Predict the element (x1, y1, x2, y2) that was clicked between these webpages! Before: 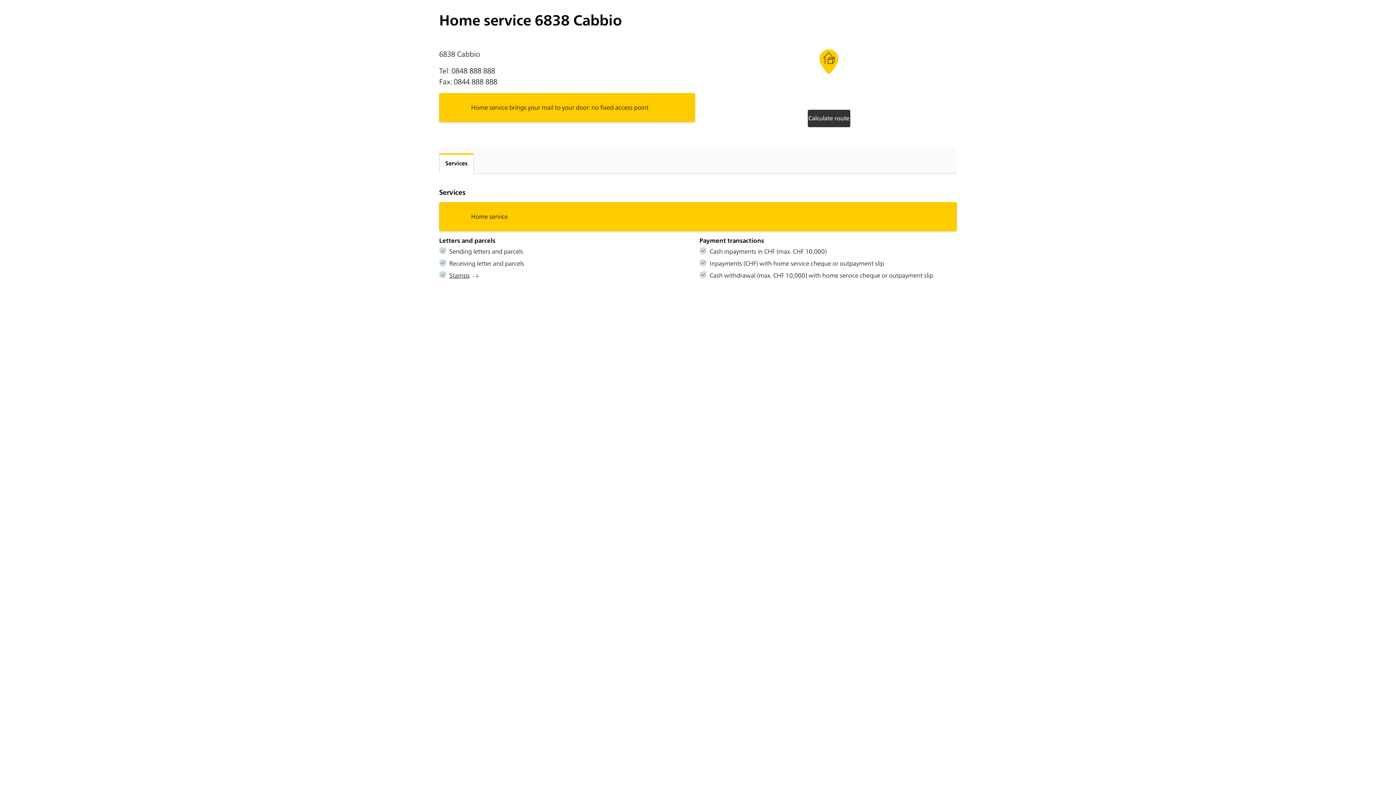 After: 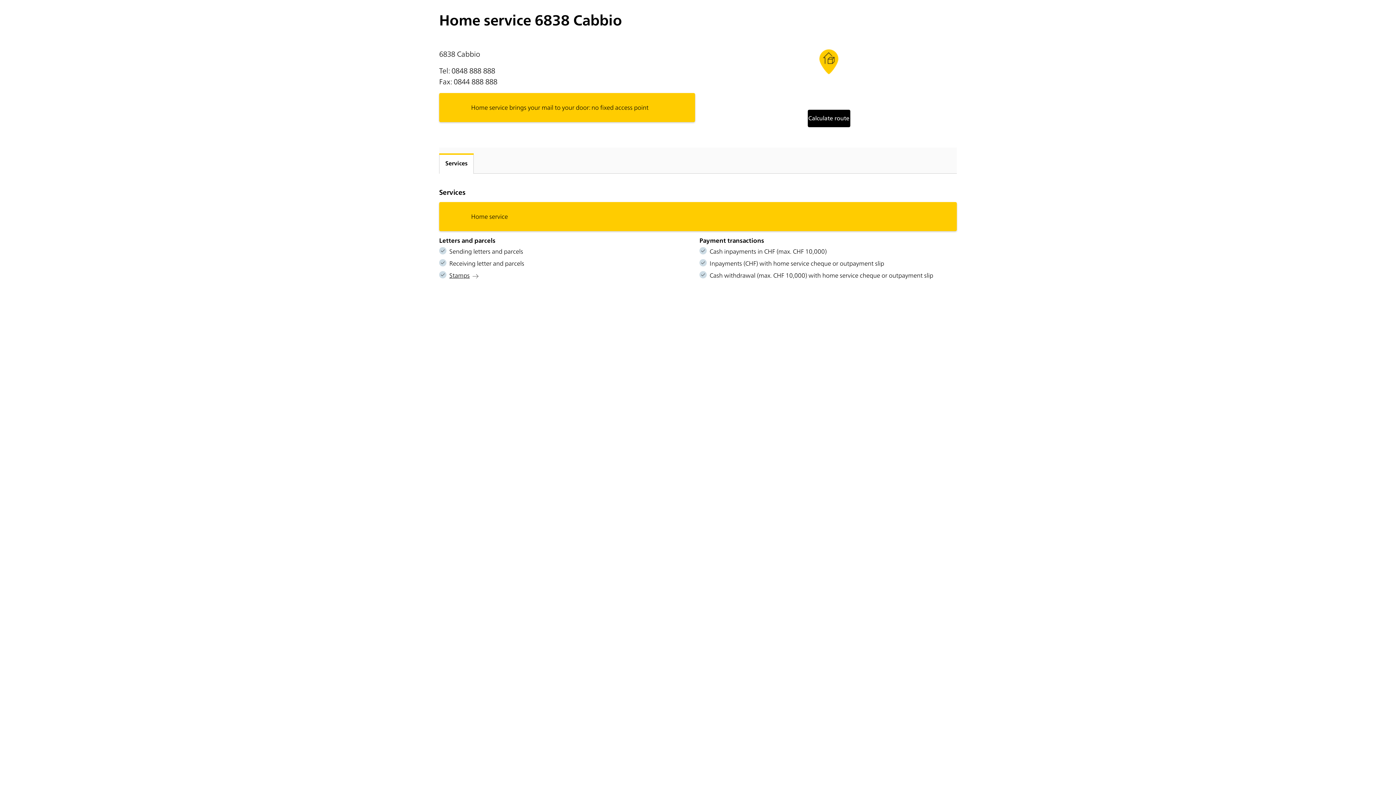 Action: bbox: (807, 109, 850, 127) label: Calculate route